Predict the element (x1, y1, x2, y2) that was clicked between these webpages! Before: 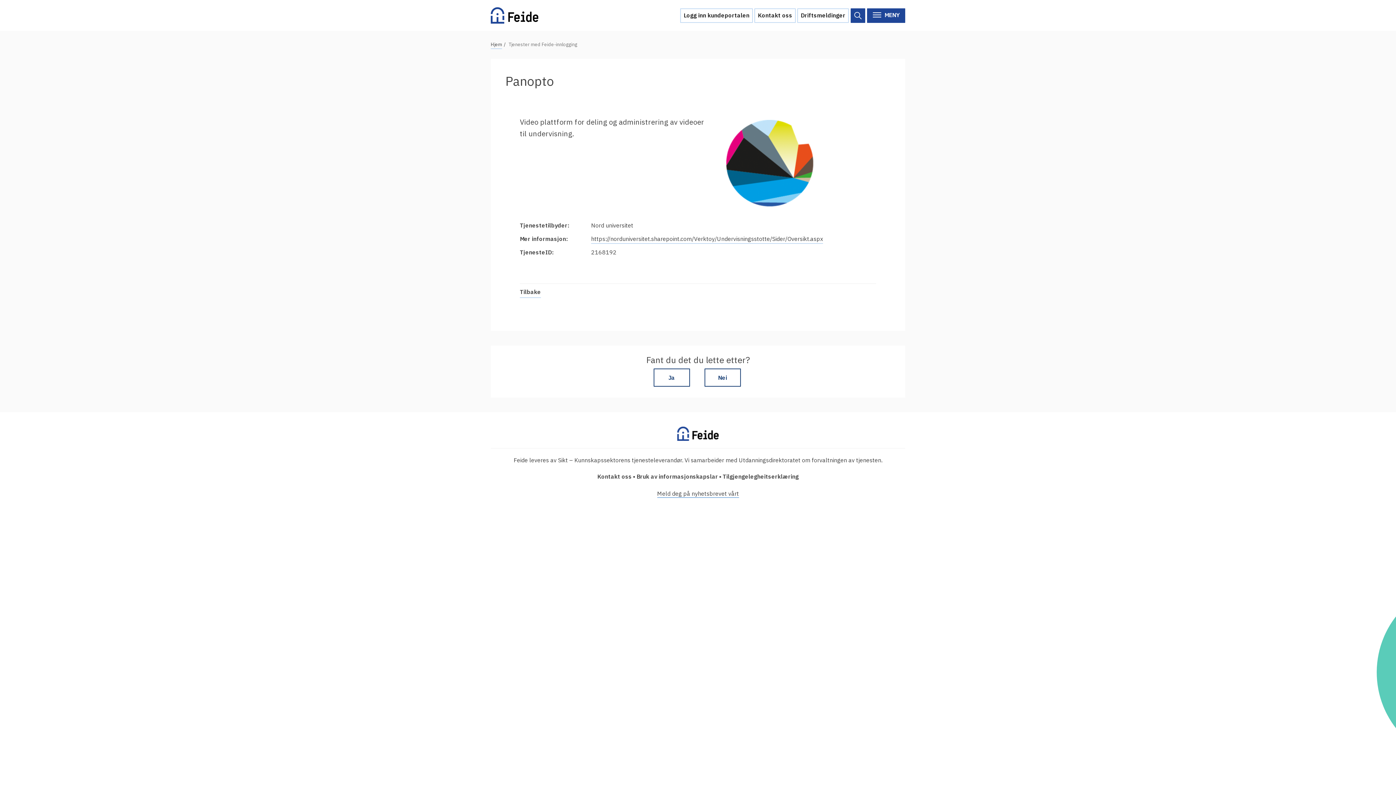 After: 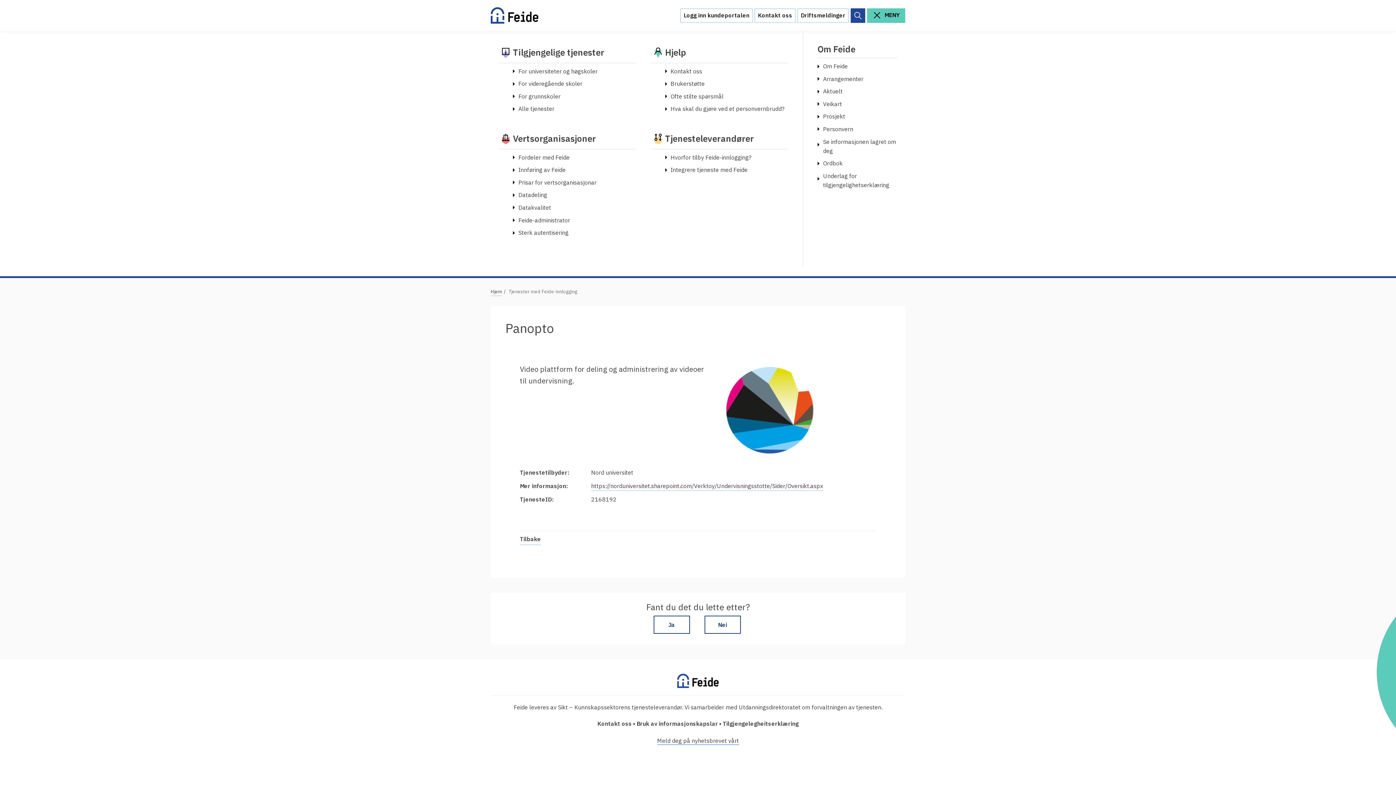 Action: bbox: (867, 8, 905, 22) label: Åpne/lukke meny